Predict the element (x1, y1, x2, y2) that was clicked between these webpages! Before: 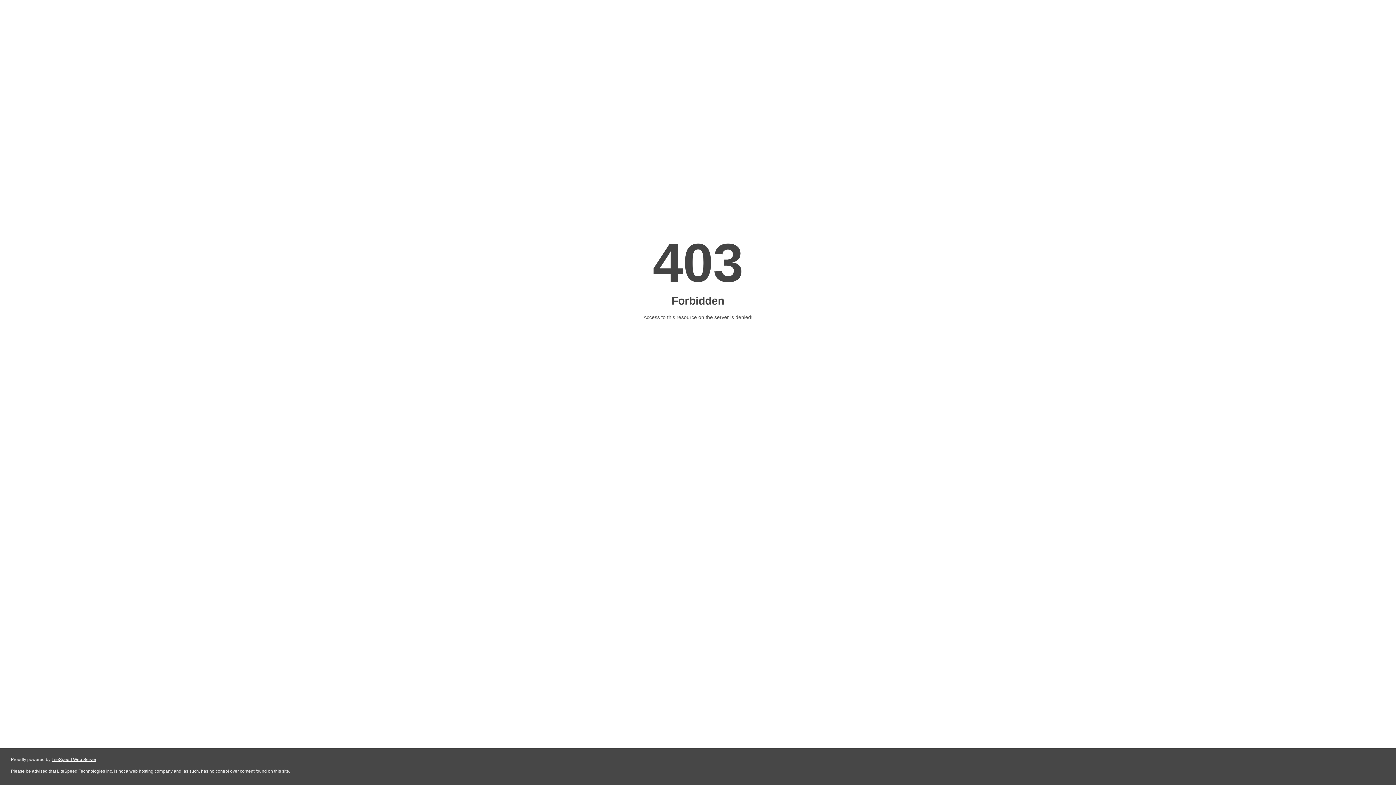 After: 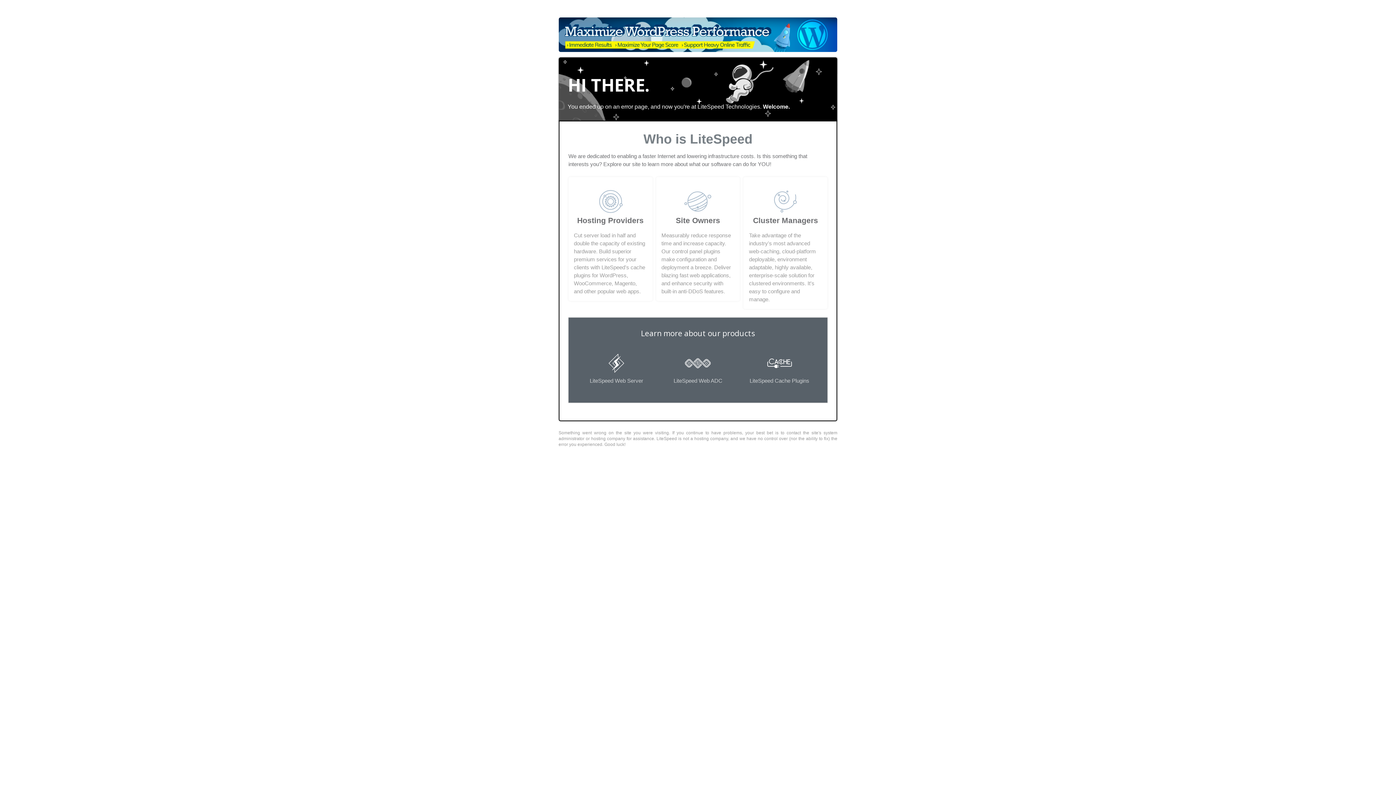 Action: label: LiteSpeed Web Server bbox: (51, 757, 96, 762)